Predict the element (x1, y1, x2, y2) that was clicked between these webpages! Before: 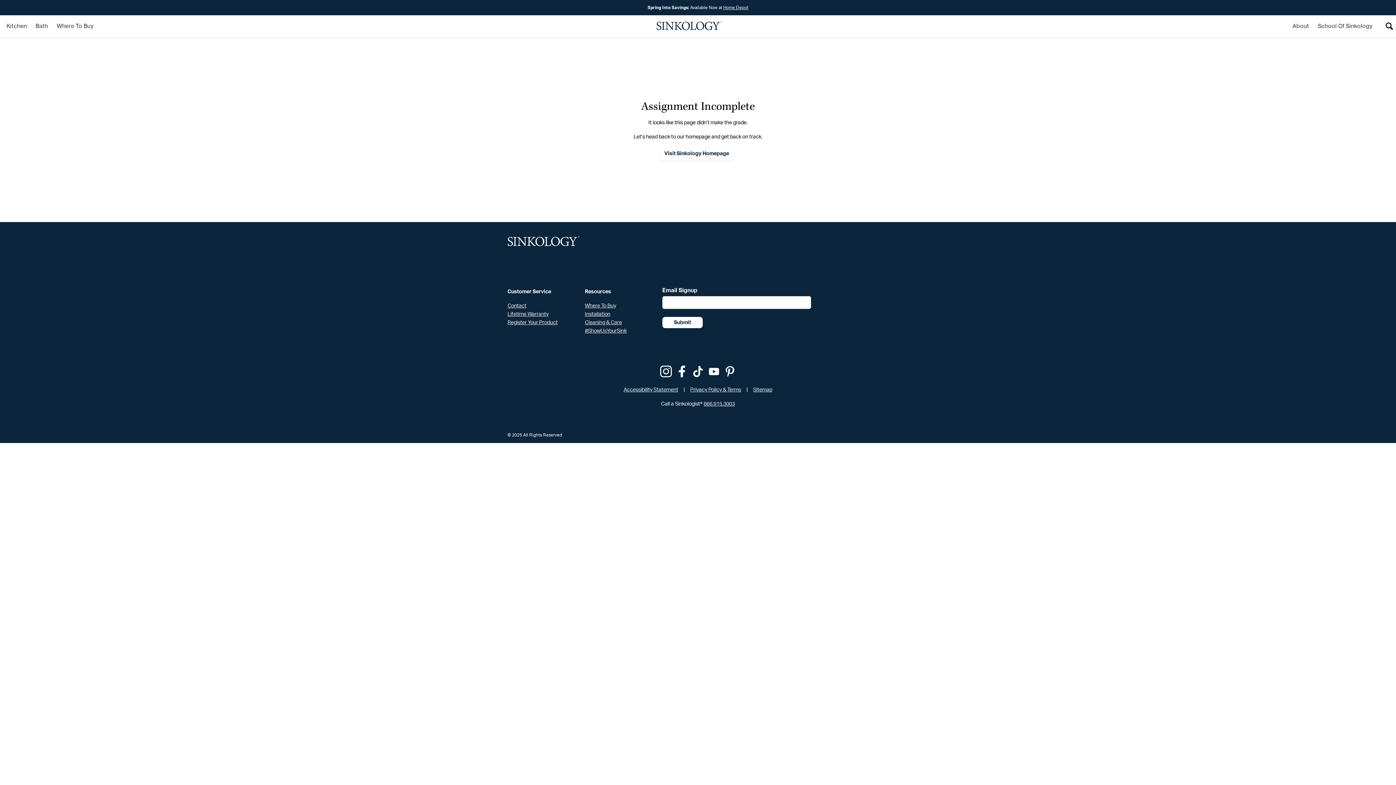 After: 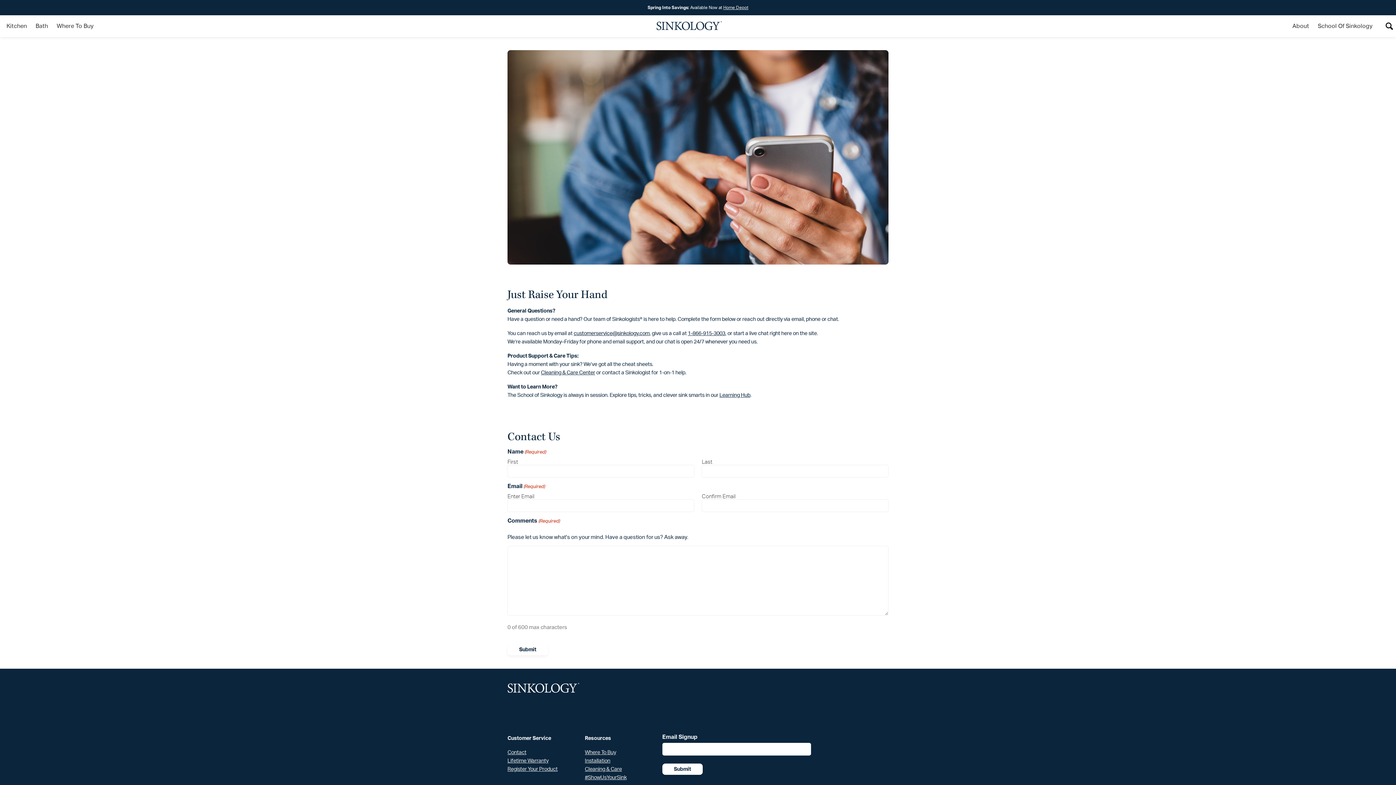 Action: bbox: (507, 303, 526, 308) label: Contact